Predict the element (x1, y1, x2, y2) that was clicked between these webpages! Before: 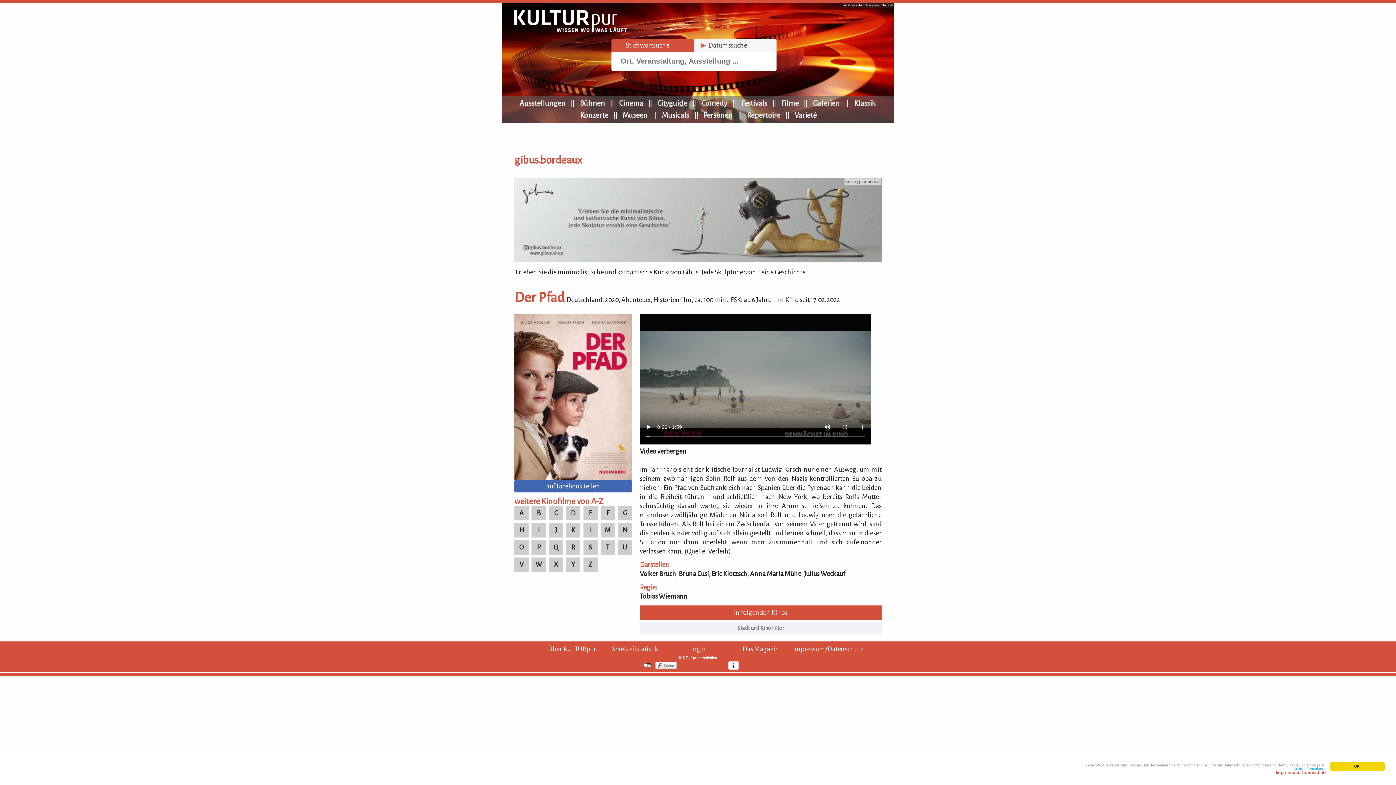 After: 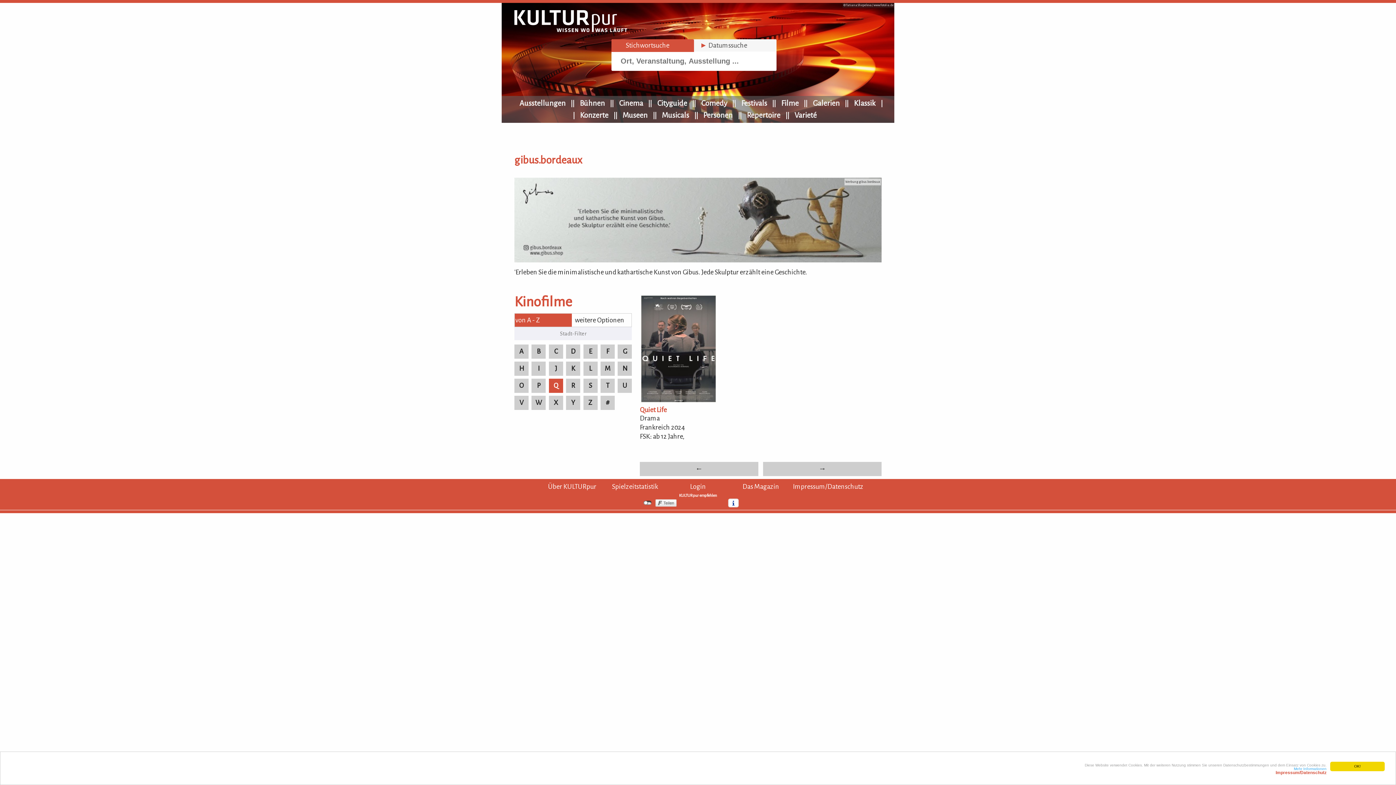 Action: label: Q bbox: (549, 540, 563, 554)